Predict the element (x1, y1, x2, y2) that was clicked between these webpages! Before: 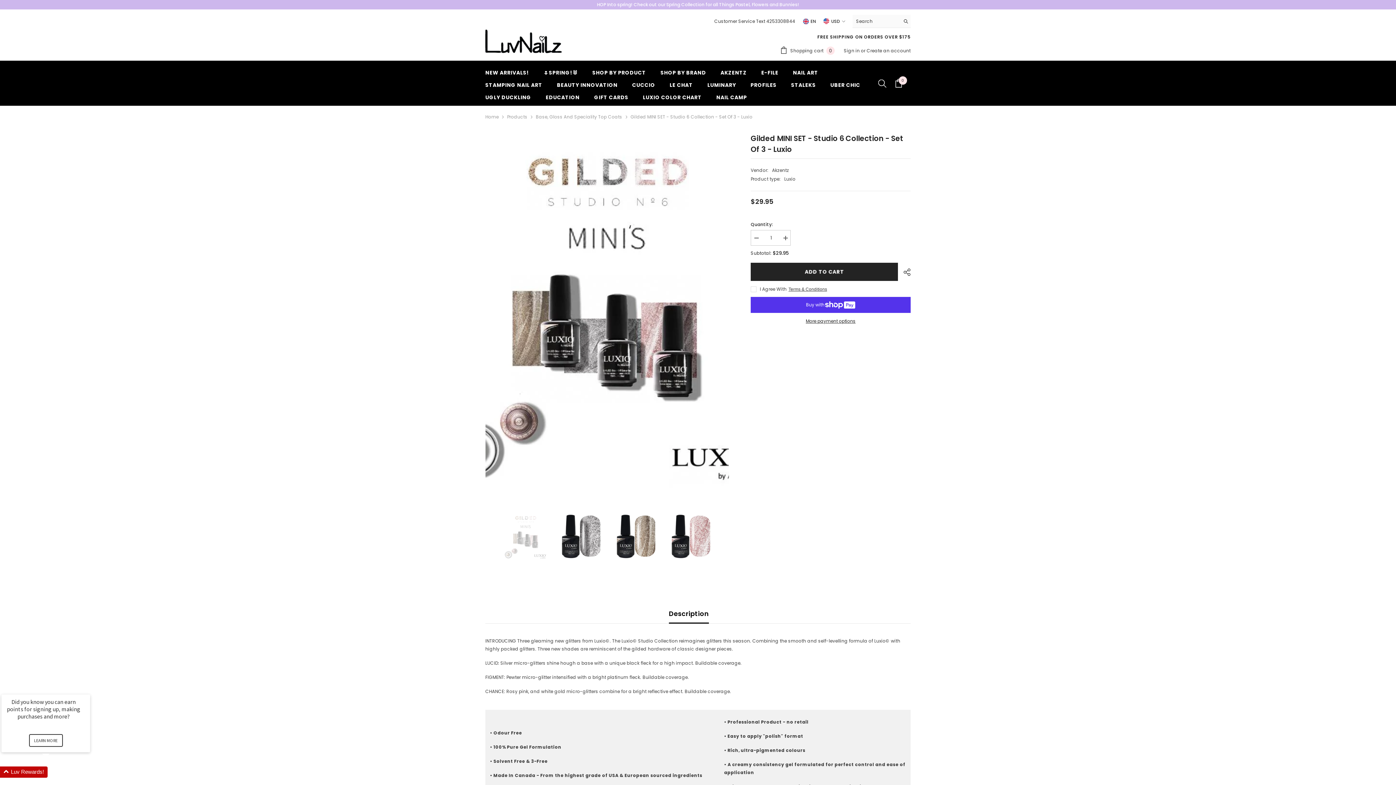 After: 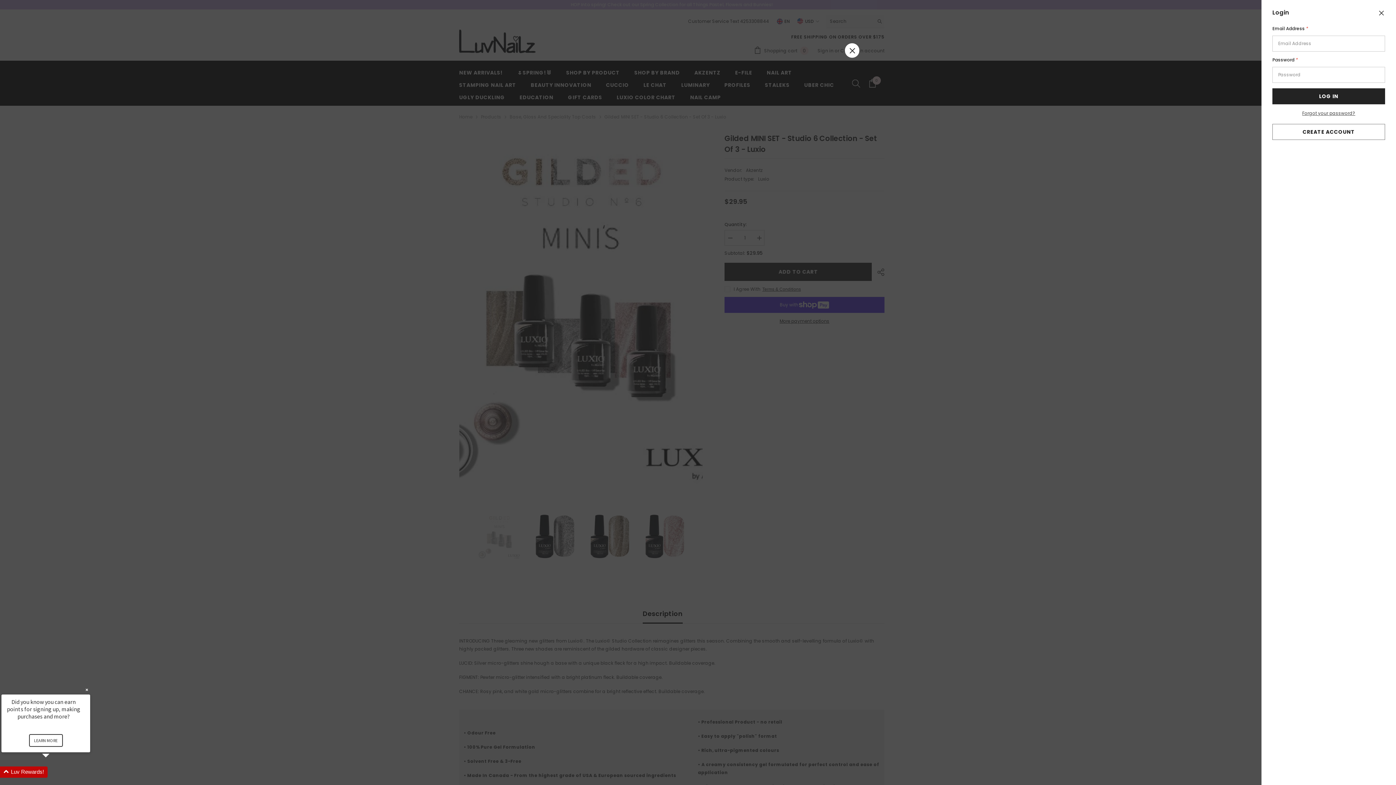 Action: bbox: (844, 47, 861, 53) label: Sign in 